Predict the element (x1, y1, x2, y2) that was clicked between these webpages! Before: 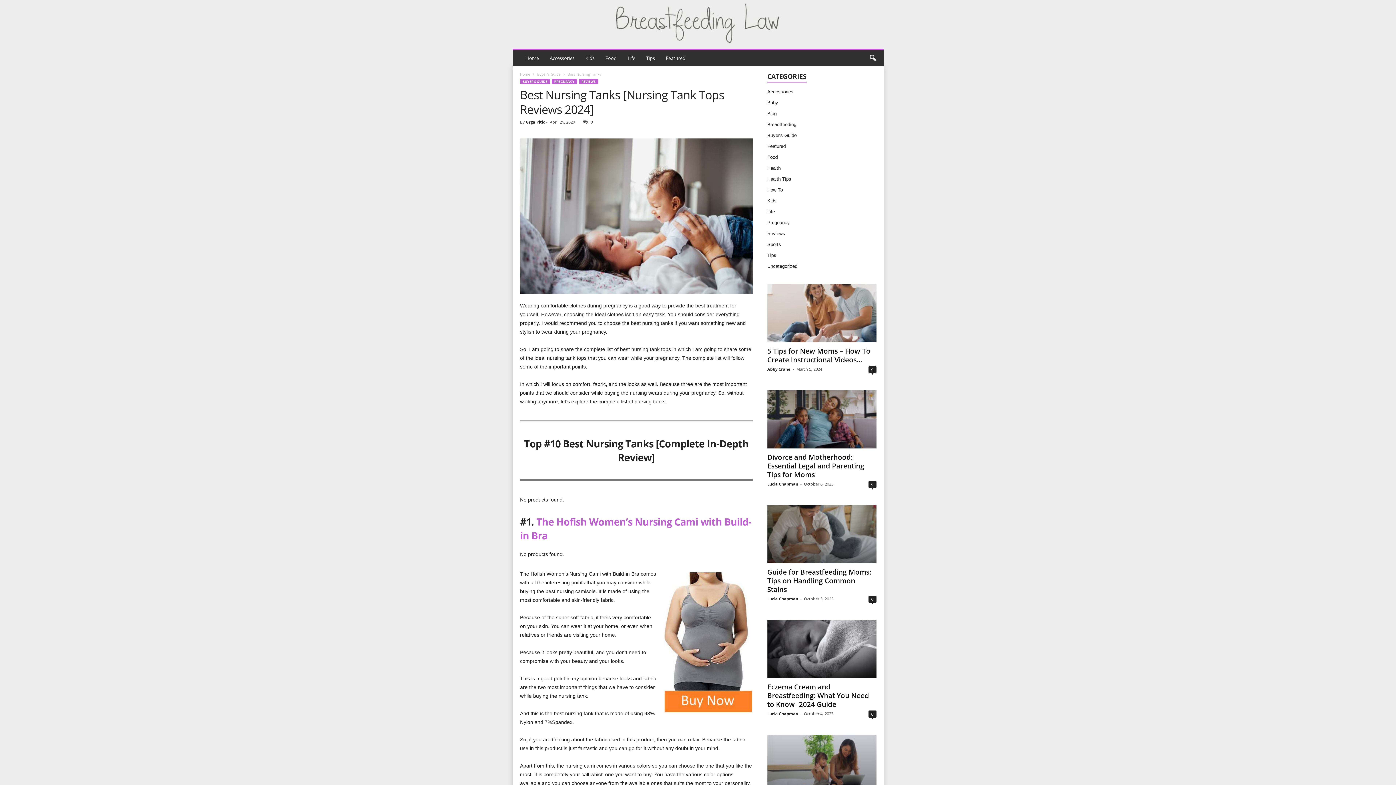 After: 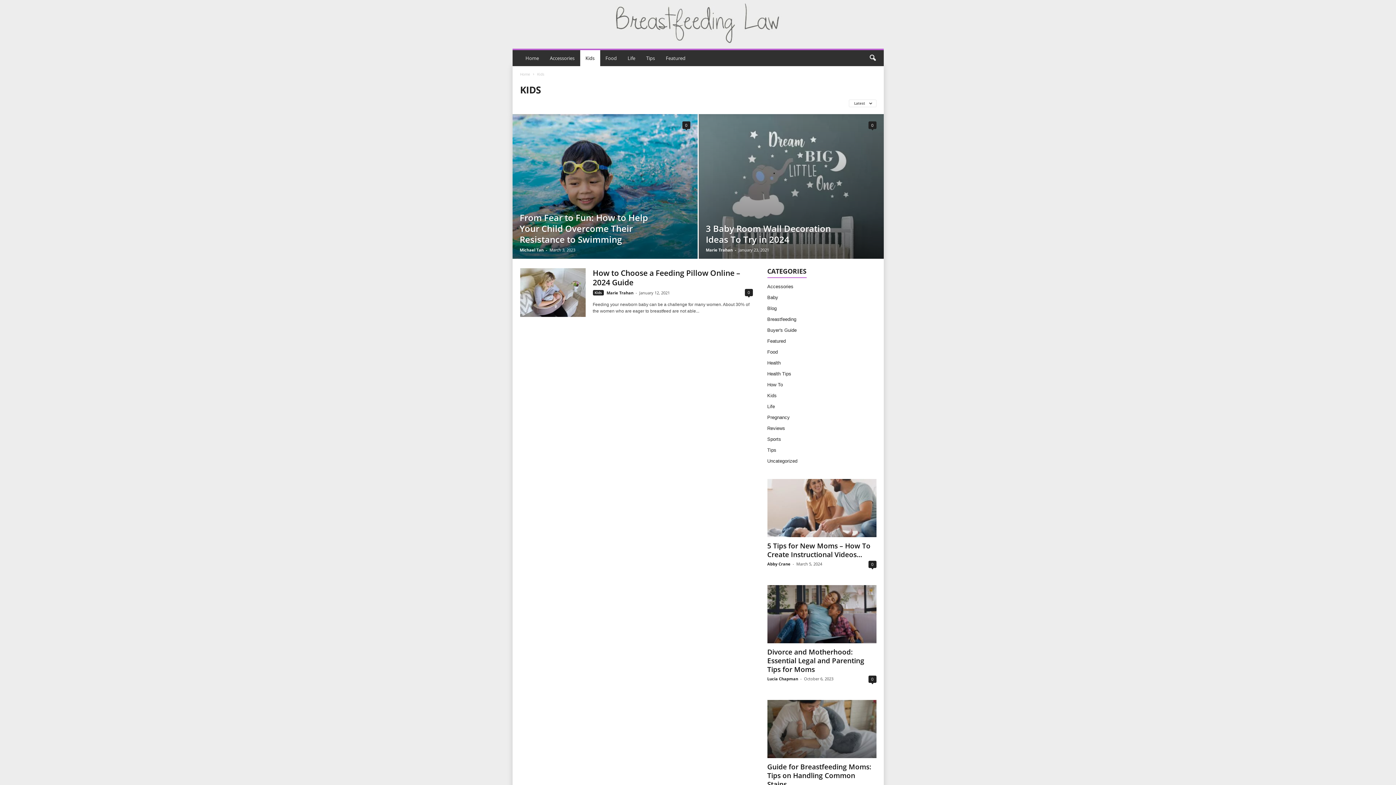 Action: bbox: (767, 198, 776, 203) label: Kids